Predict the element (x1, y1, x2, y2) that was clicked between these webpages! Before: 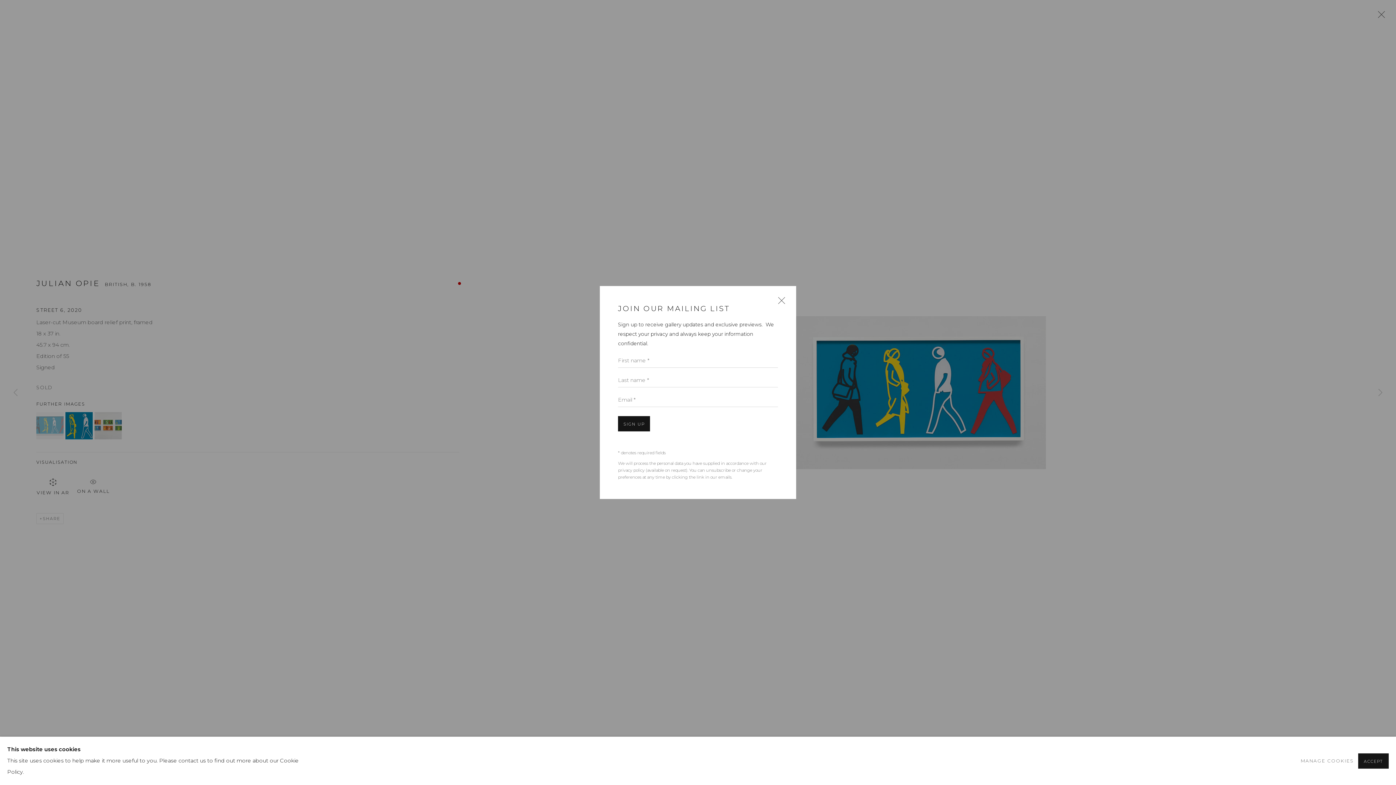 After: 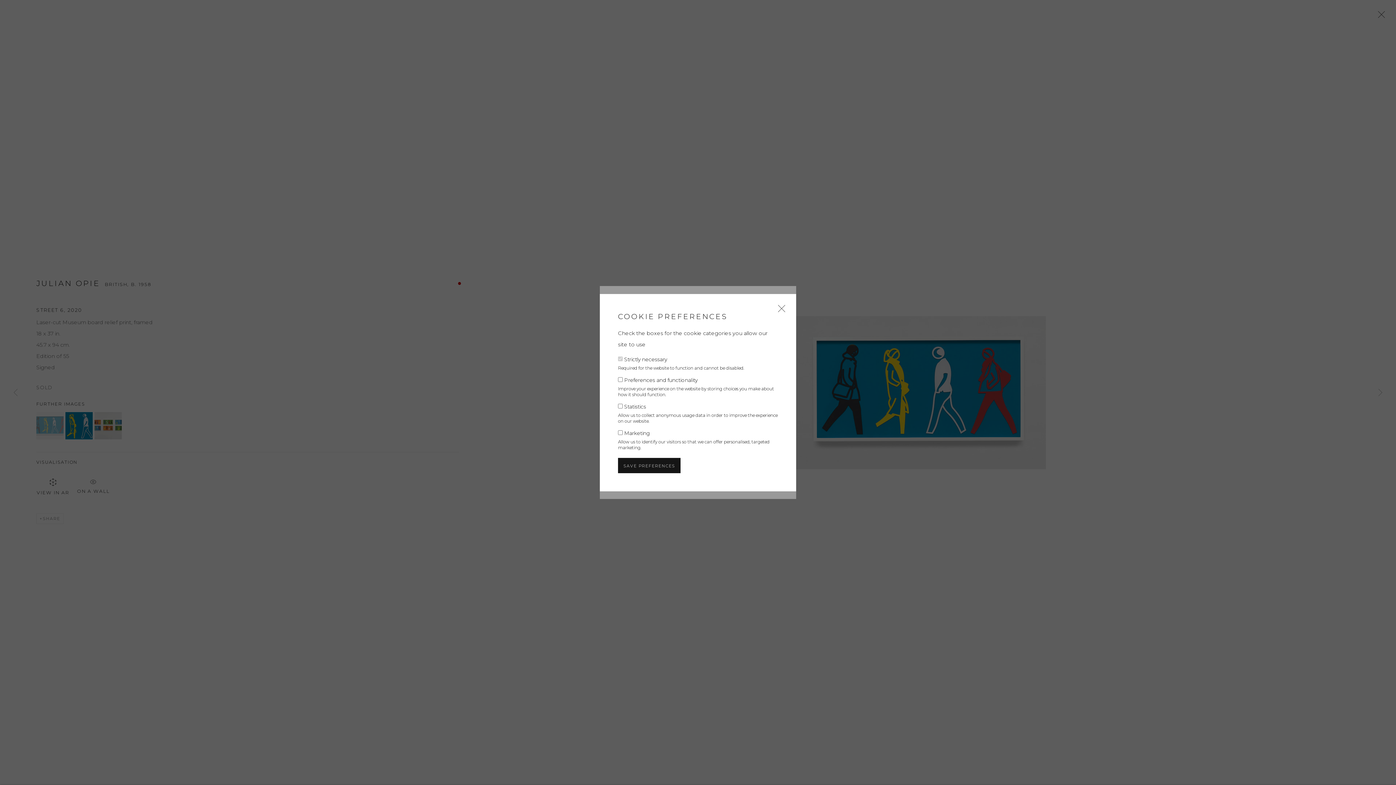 Action: bbox: (1301, 755, 1354, 766) label: MANAGE COOKIES